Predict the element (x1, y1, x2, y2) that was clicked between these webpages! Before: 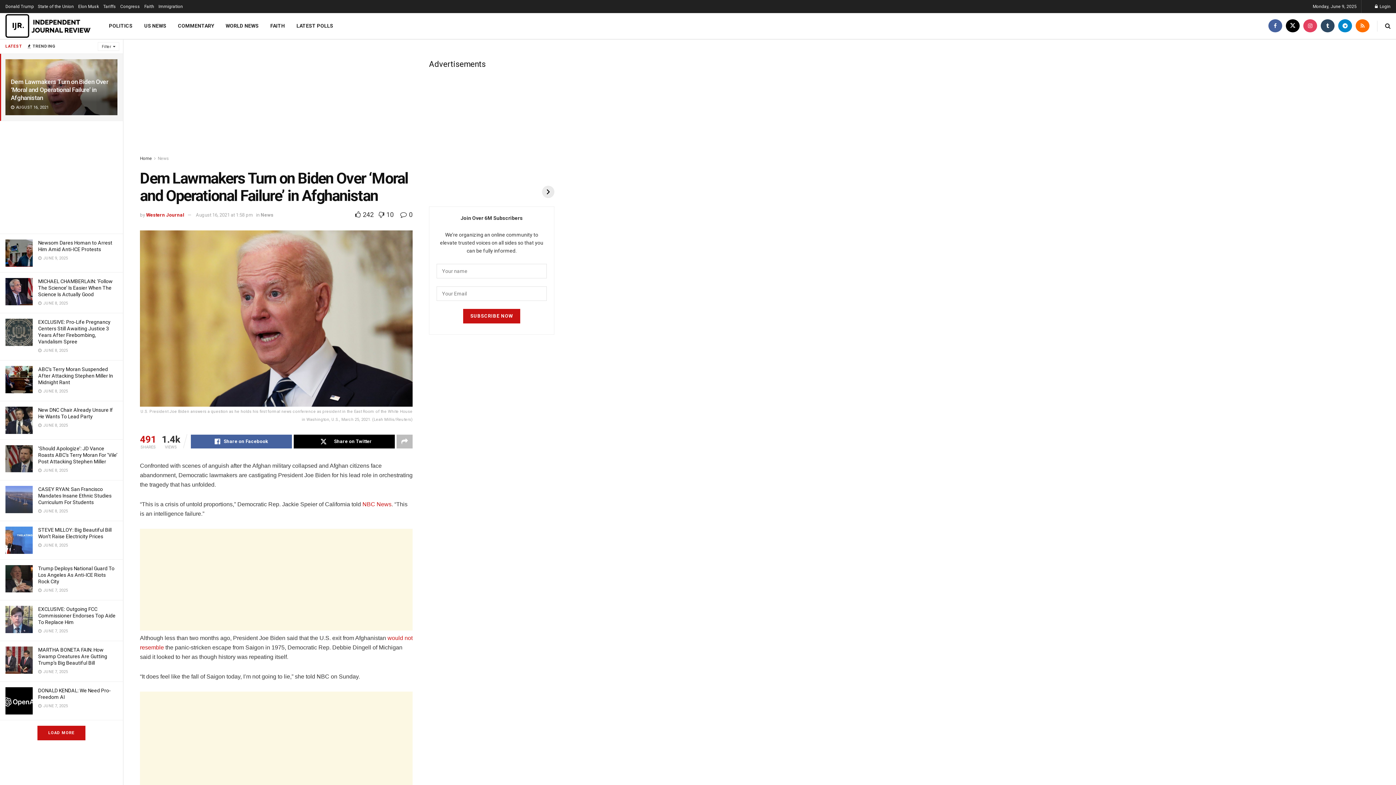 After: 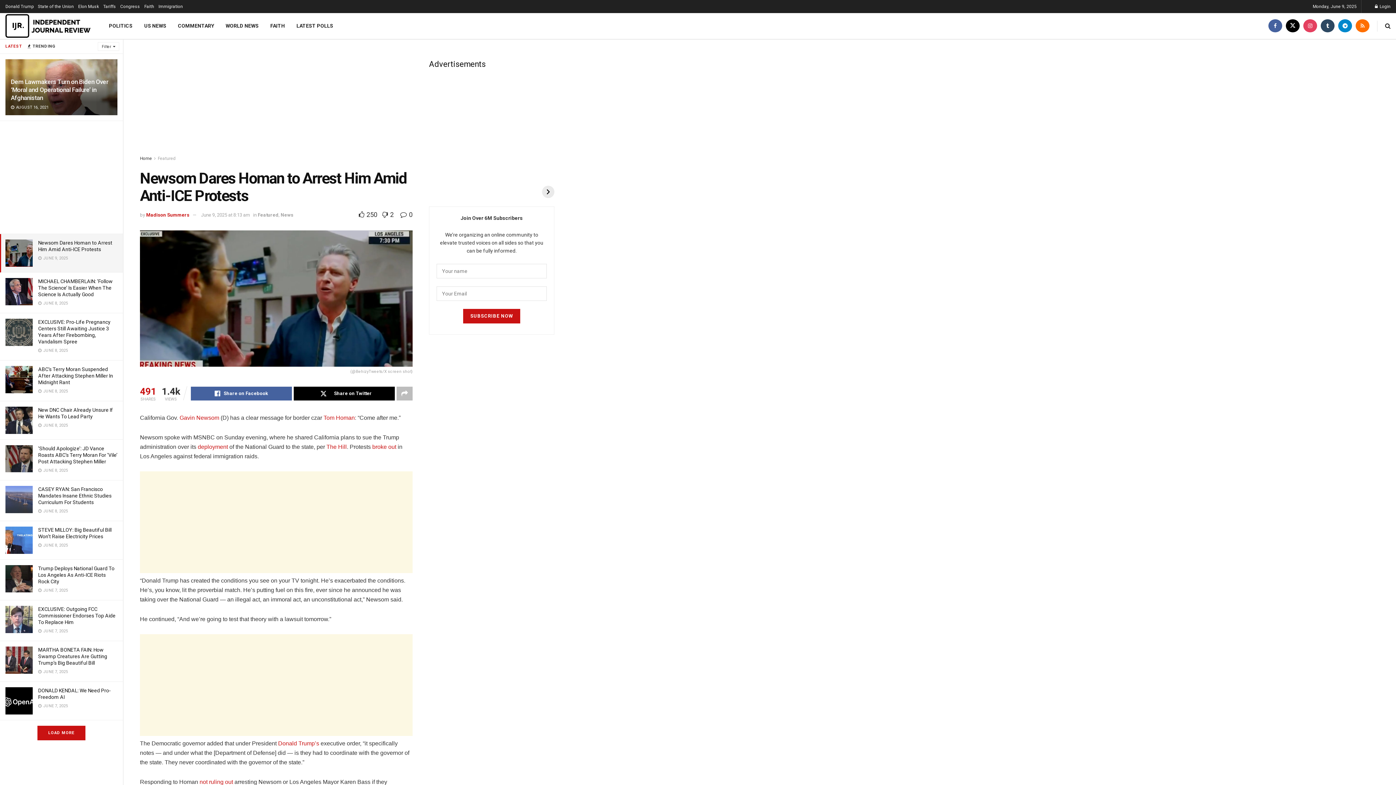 Action: bbox: (5, 239, 32, 266)